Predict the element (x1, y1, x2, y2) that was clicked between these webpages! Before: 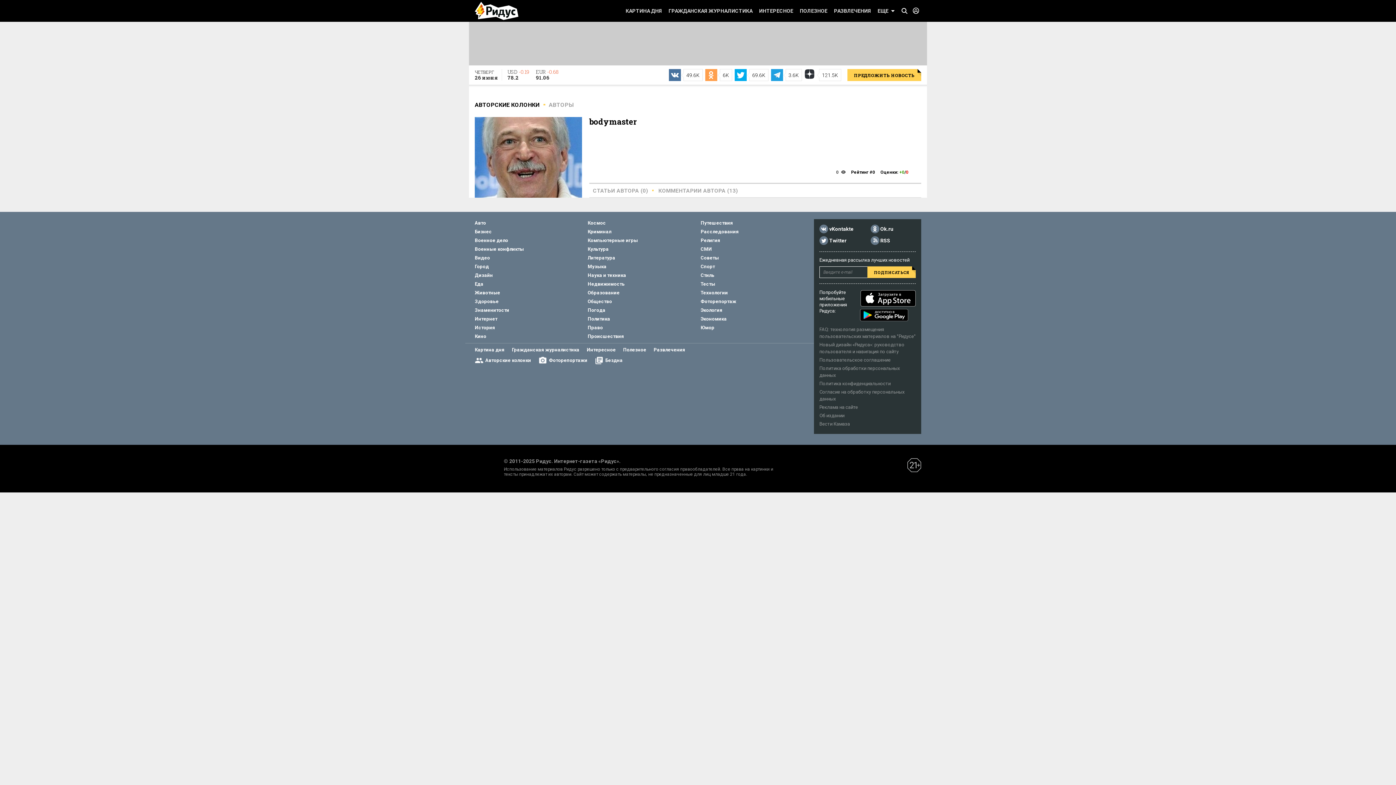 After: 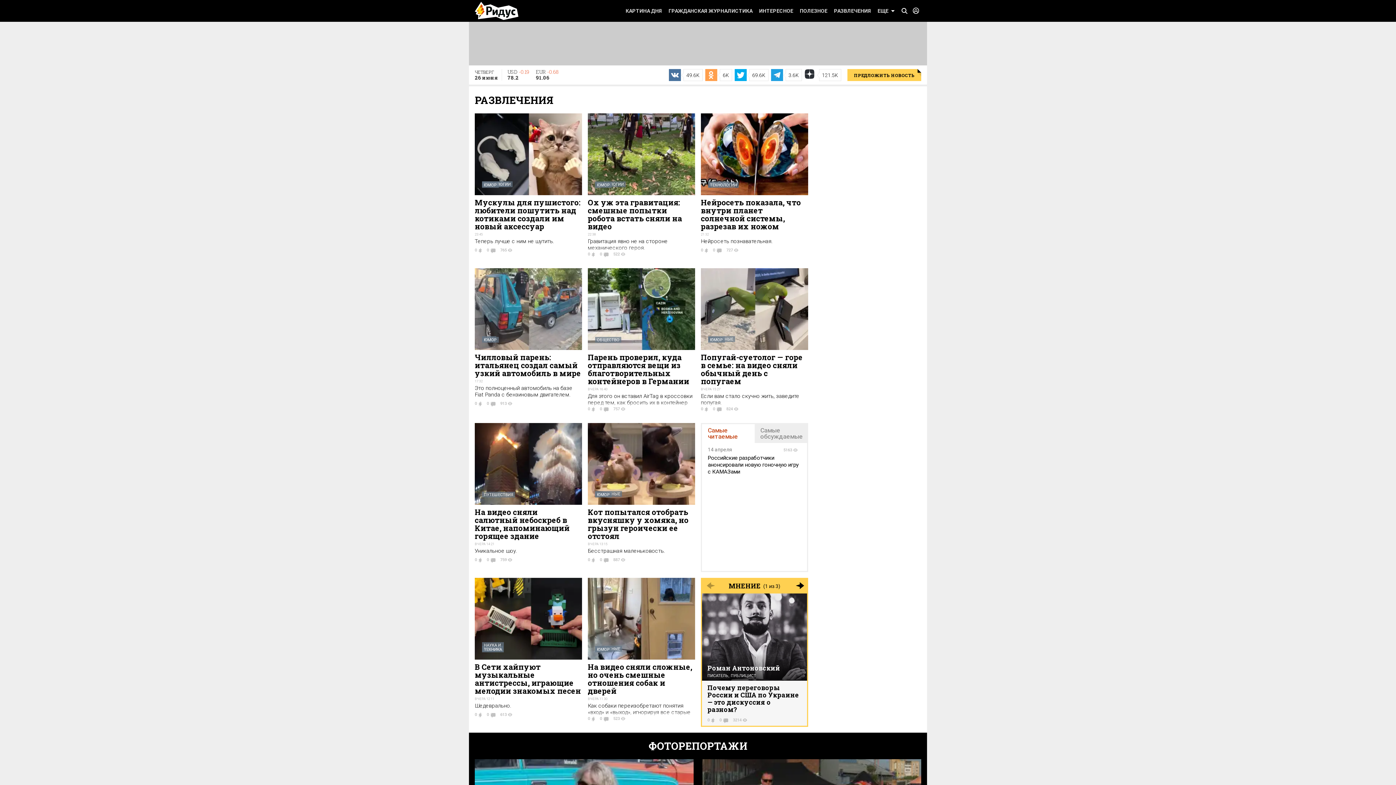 Action: bbox: (830, 0, 874, 21) label: РАЗВЛЕЧЕНИЯ